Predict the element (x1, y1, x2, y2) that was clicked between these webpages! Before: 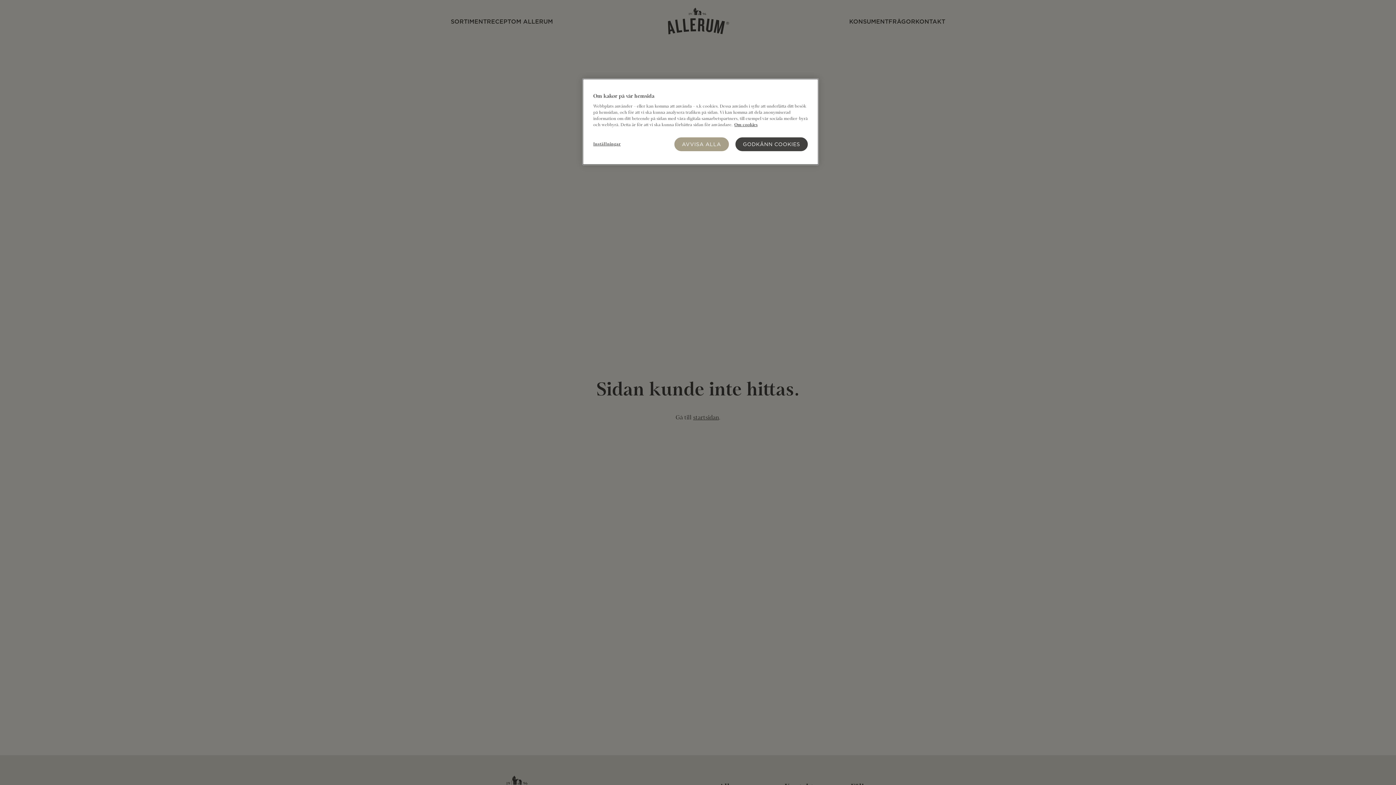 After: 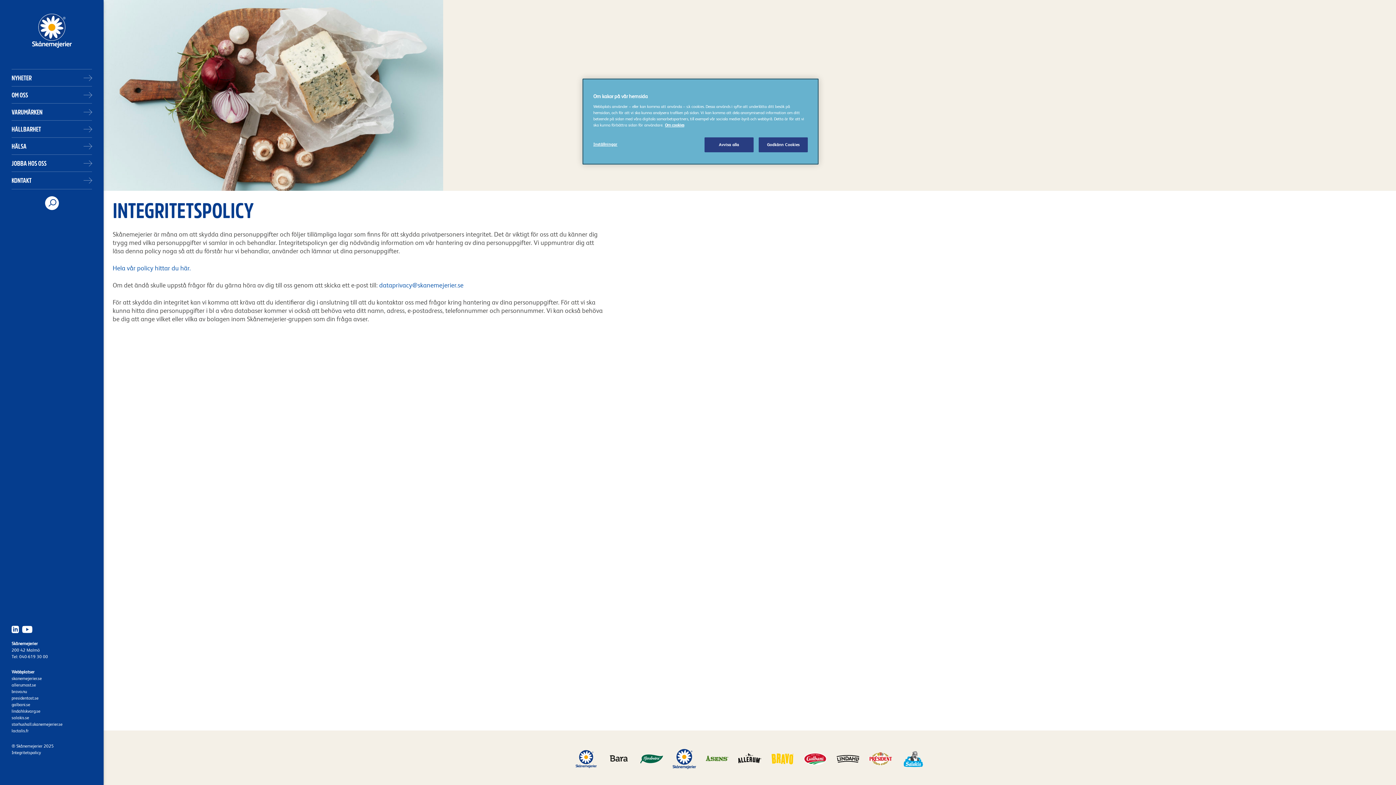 Action: bbox: (734, 122, 757, 127) label: Mer information om ditt dataskydd